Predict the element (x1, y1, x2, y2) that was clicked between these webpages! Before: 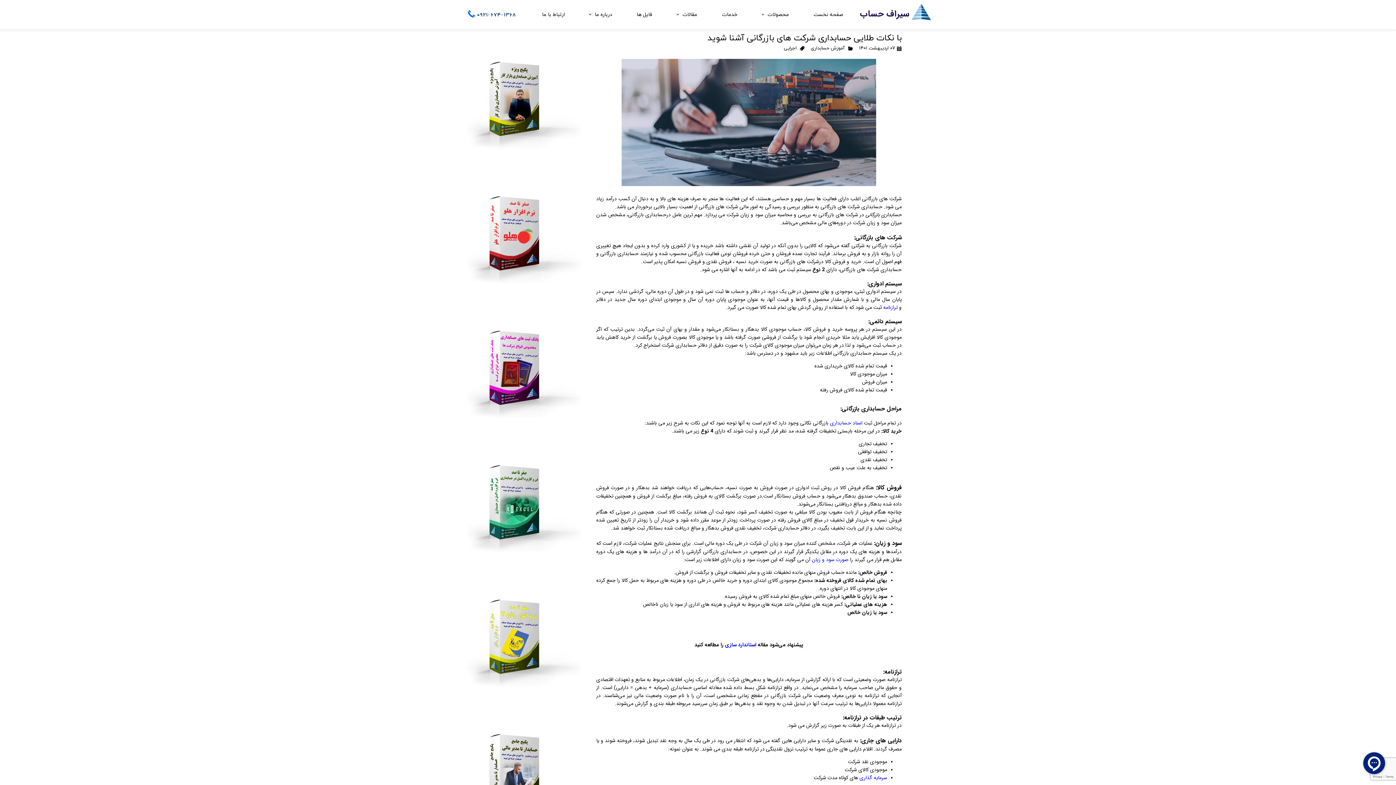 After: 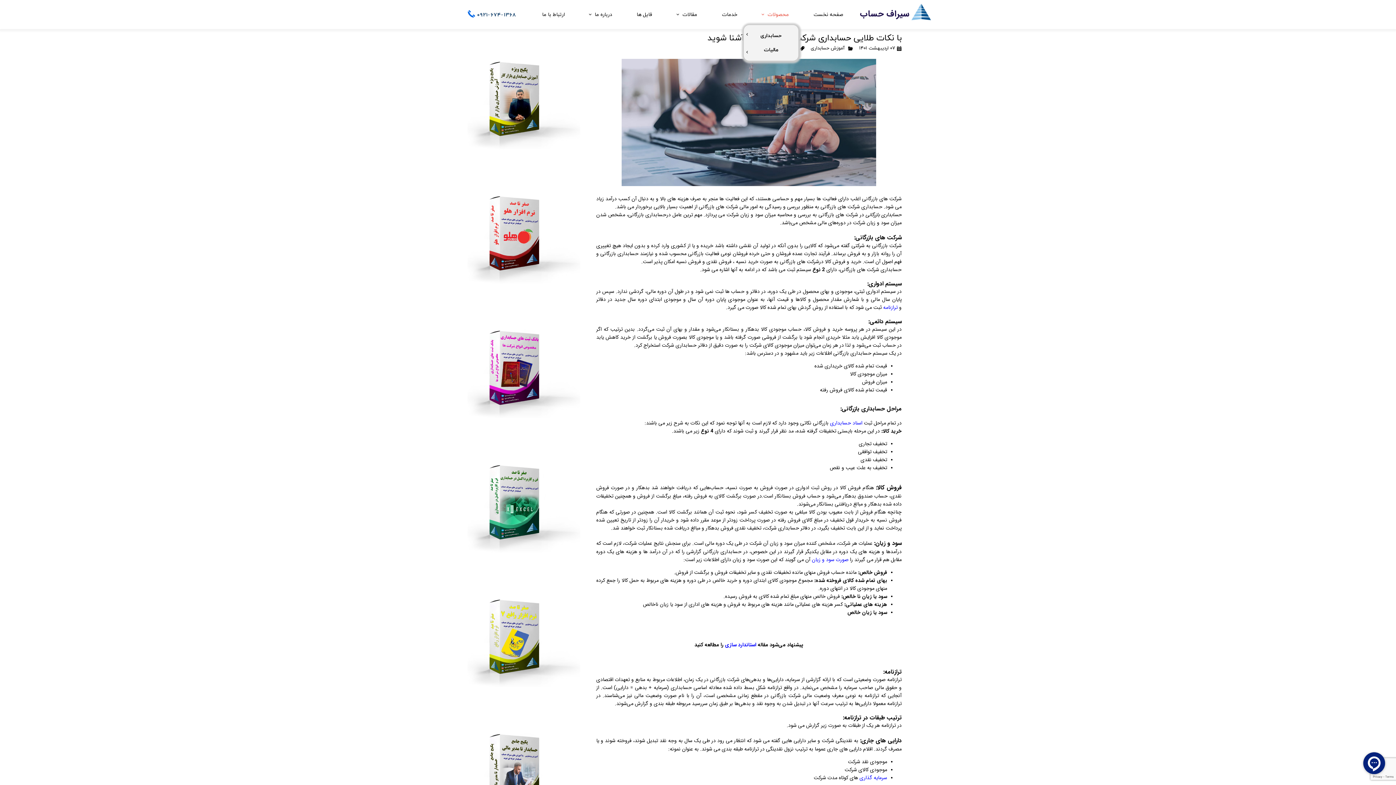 Action: label: محصولات bbox: (752, 4, 798, 25)